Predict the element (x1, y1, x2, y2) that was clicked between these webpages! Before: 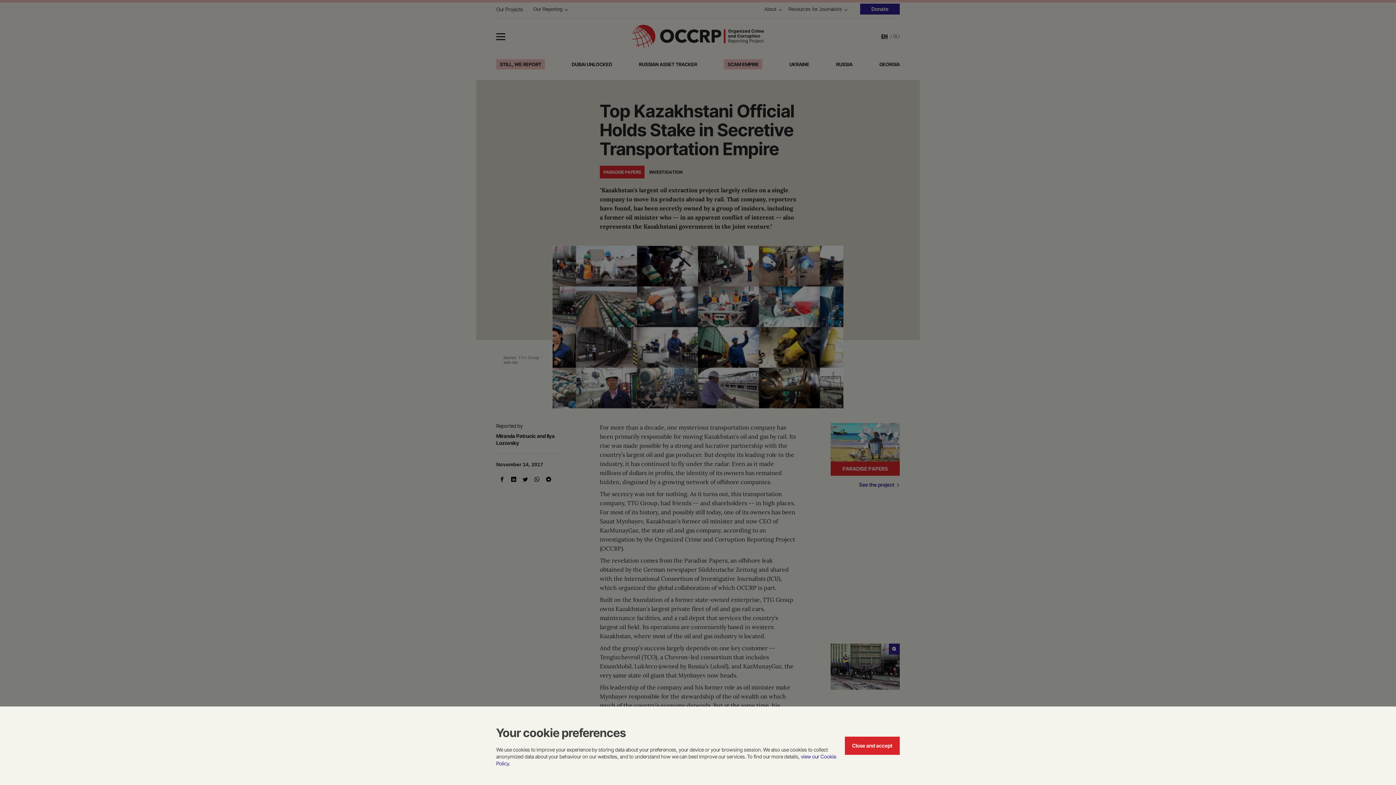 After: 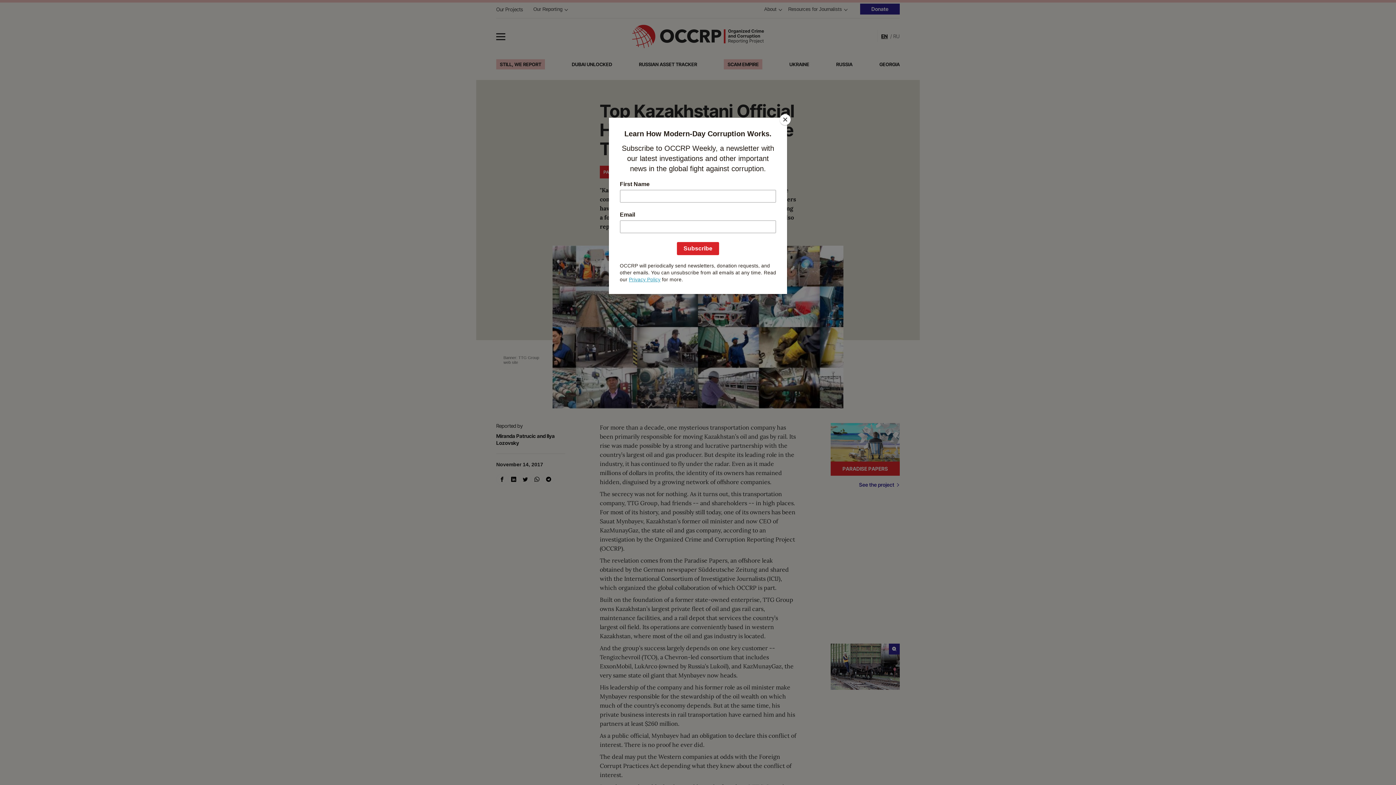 Action: label: Close and accept bbox: (845, 737, 900, 755)